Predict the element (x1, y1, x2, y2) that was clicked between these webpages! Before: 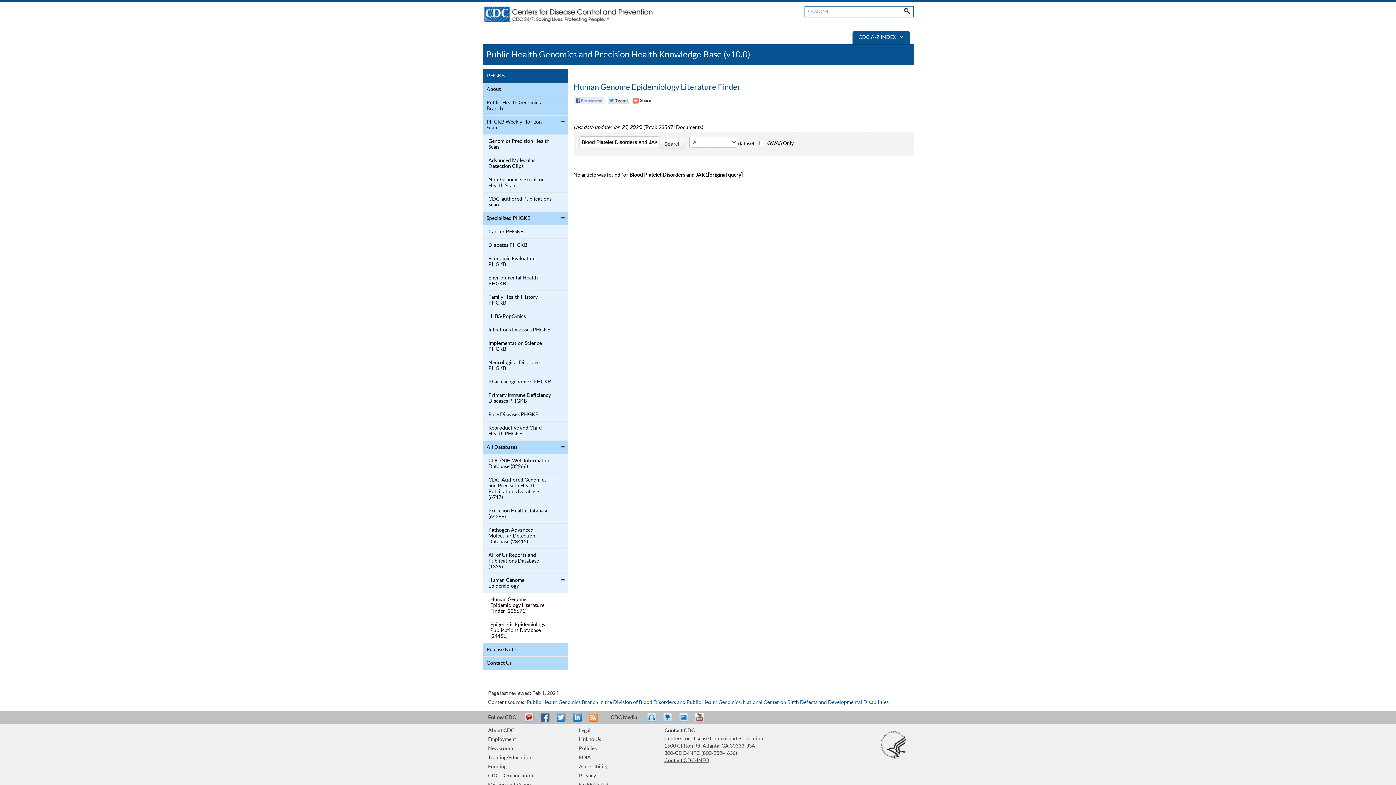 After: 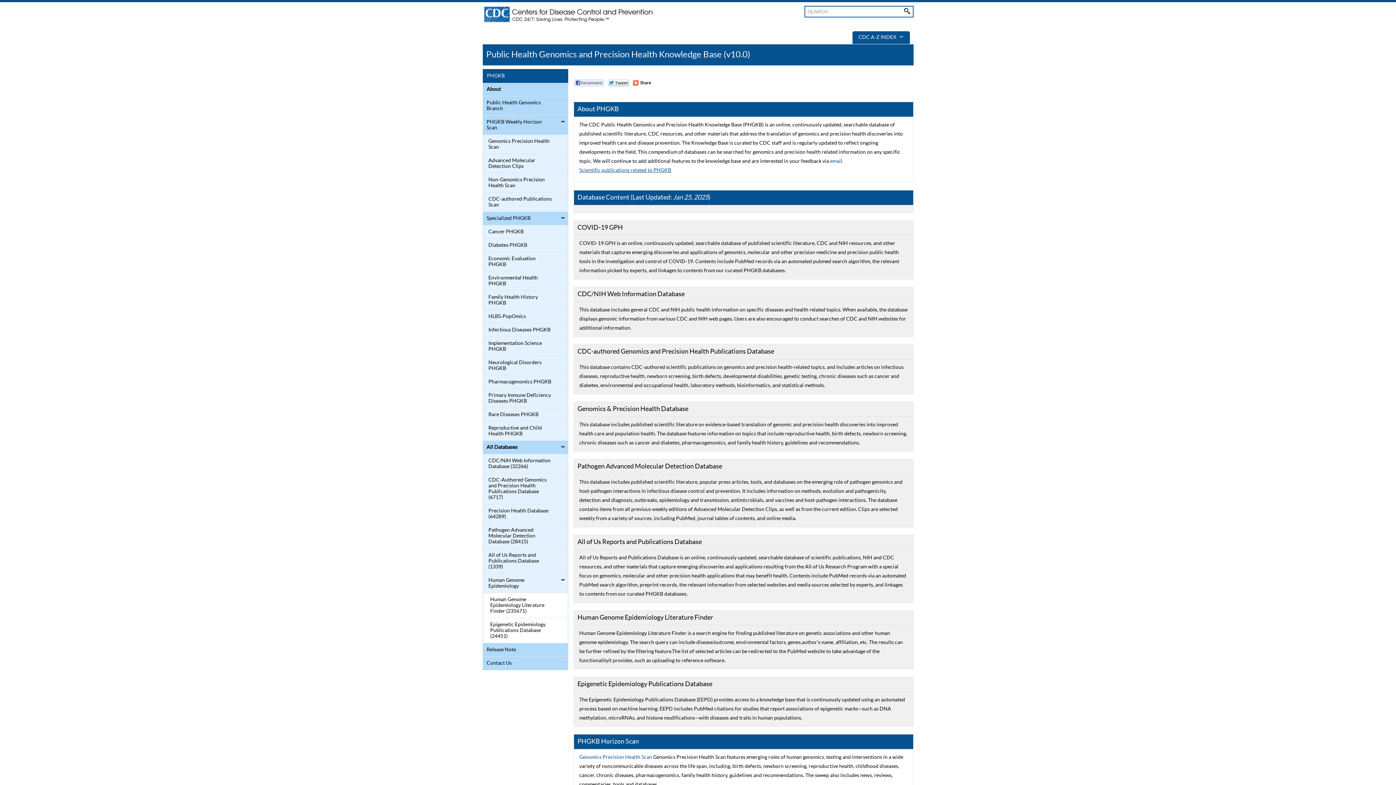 Action: bbox: (484, 442, 552, 452) label: All Databases